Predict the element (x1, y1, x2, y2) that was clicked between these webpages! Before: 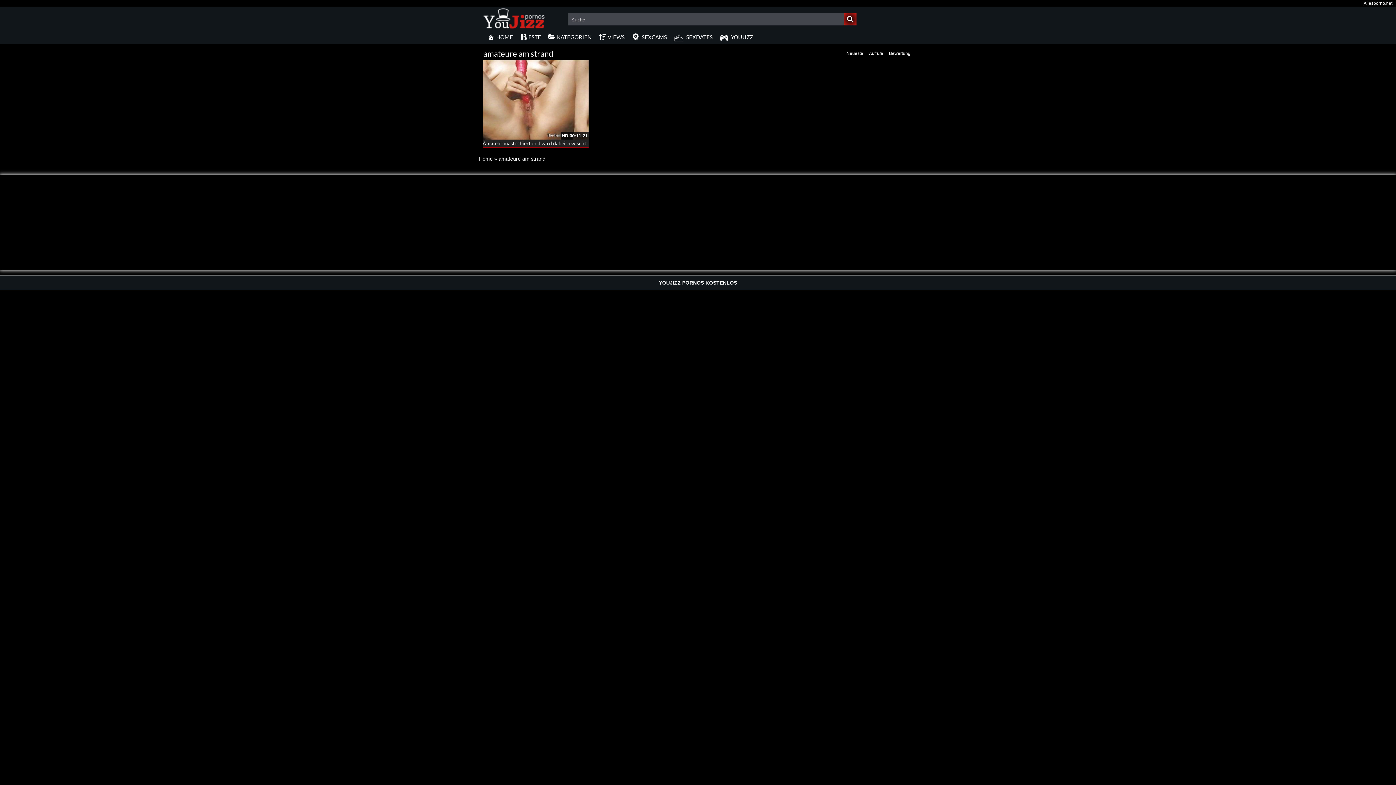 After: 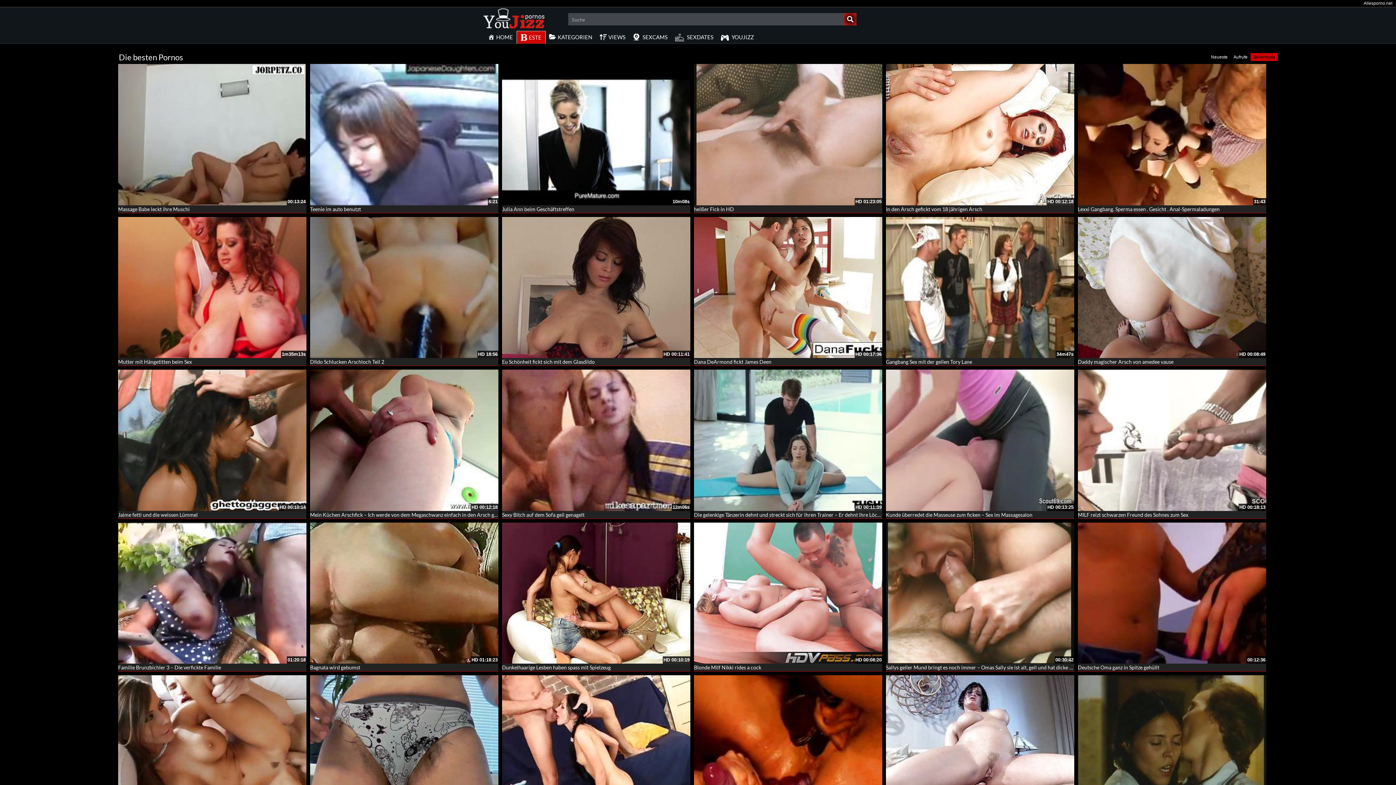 Action: label: ESTE bbox: (516, 30, 544, 43)